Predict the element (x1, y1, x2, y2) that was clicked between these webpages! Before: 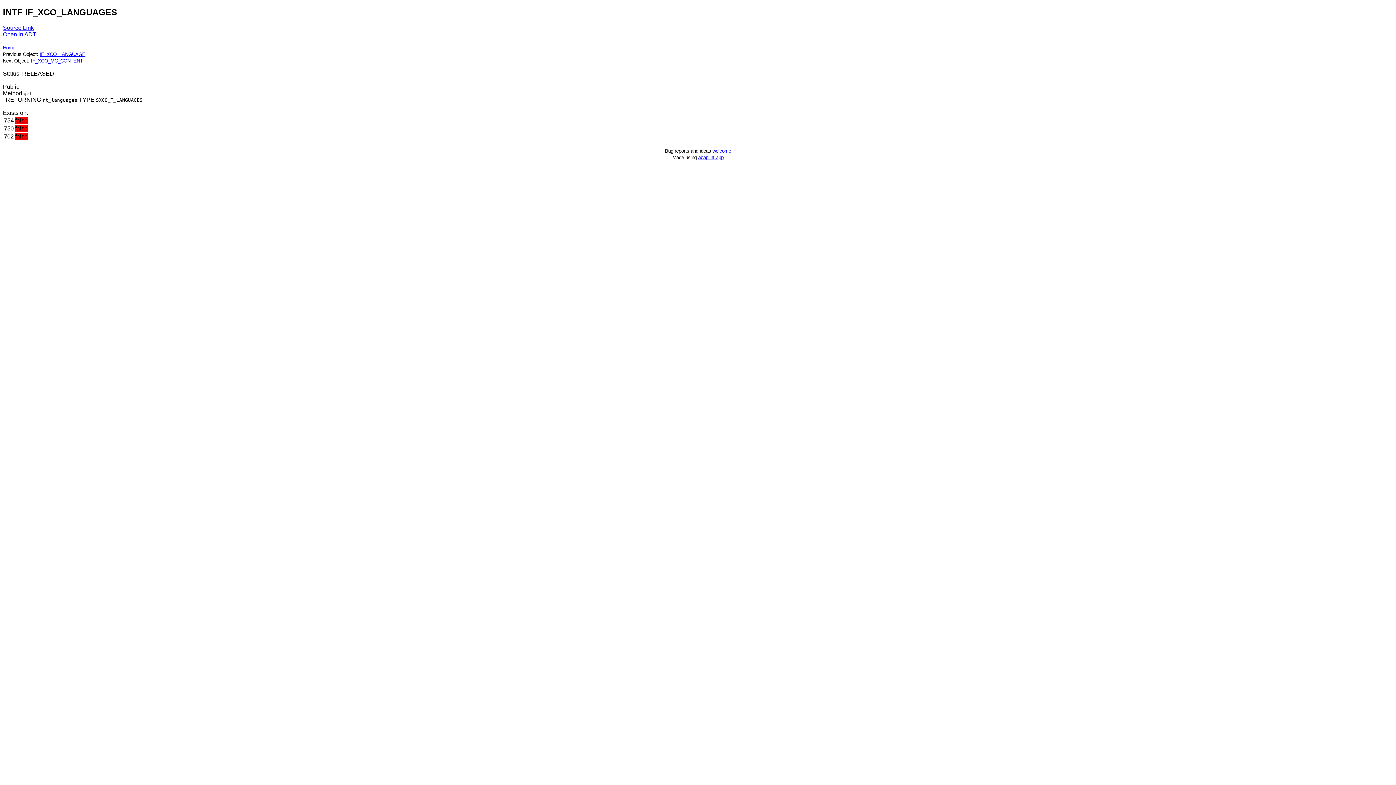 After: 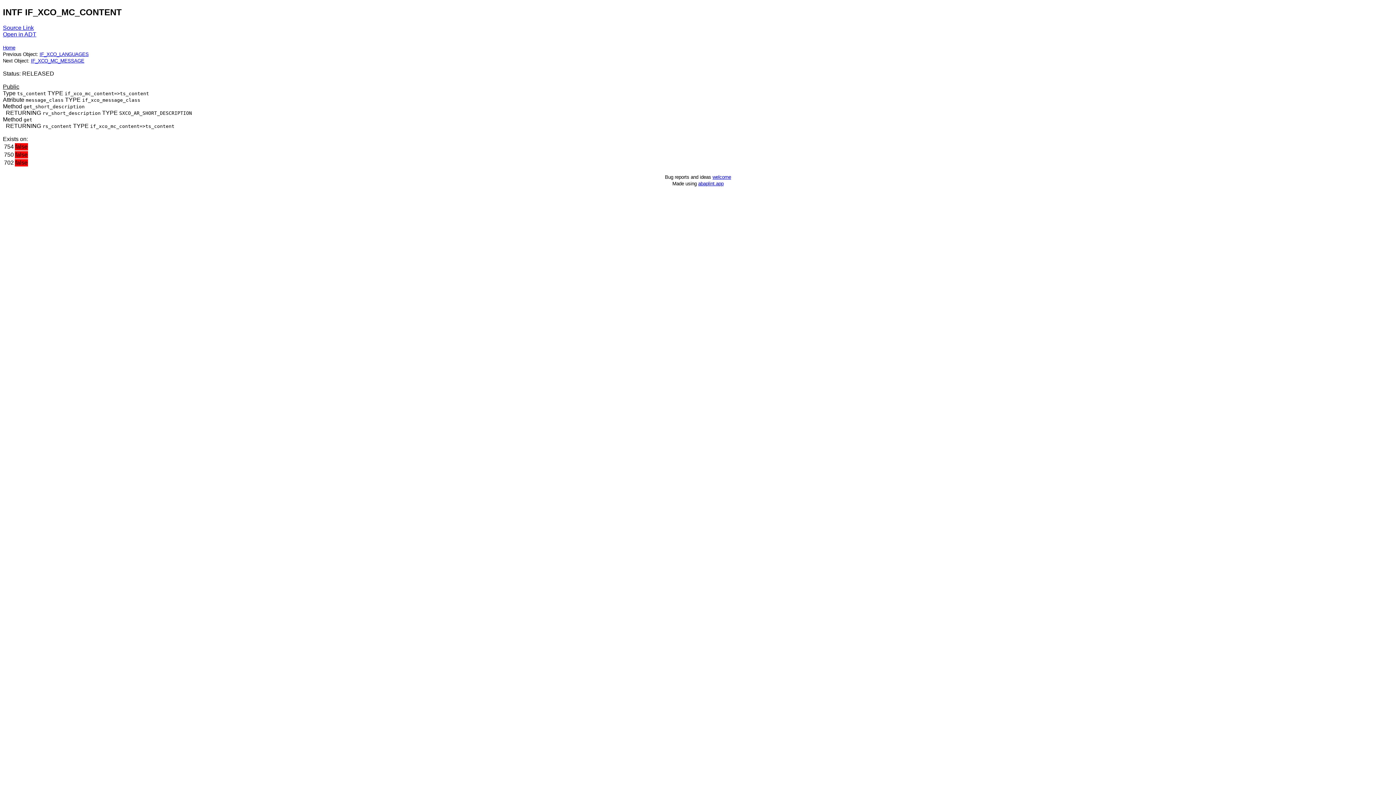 Action: bbox: (30, 58, 82, 63) label: IF_XCO_MC_CONTENT